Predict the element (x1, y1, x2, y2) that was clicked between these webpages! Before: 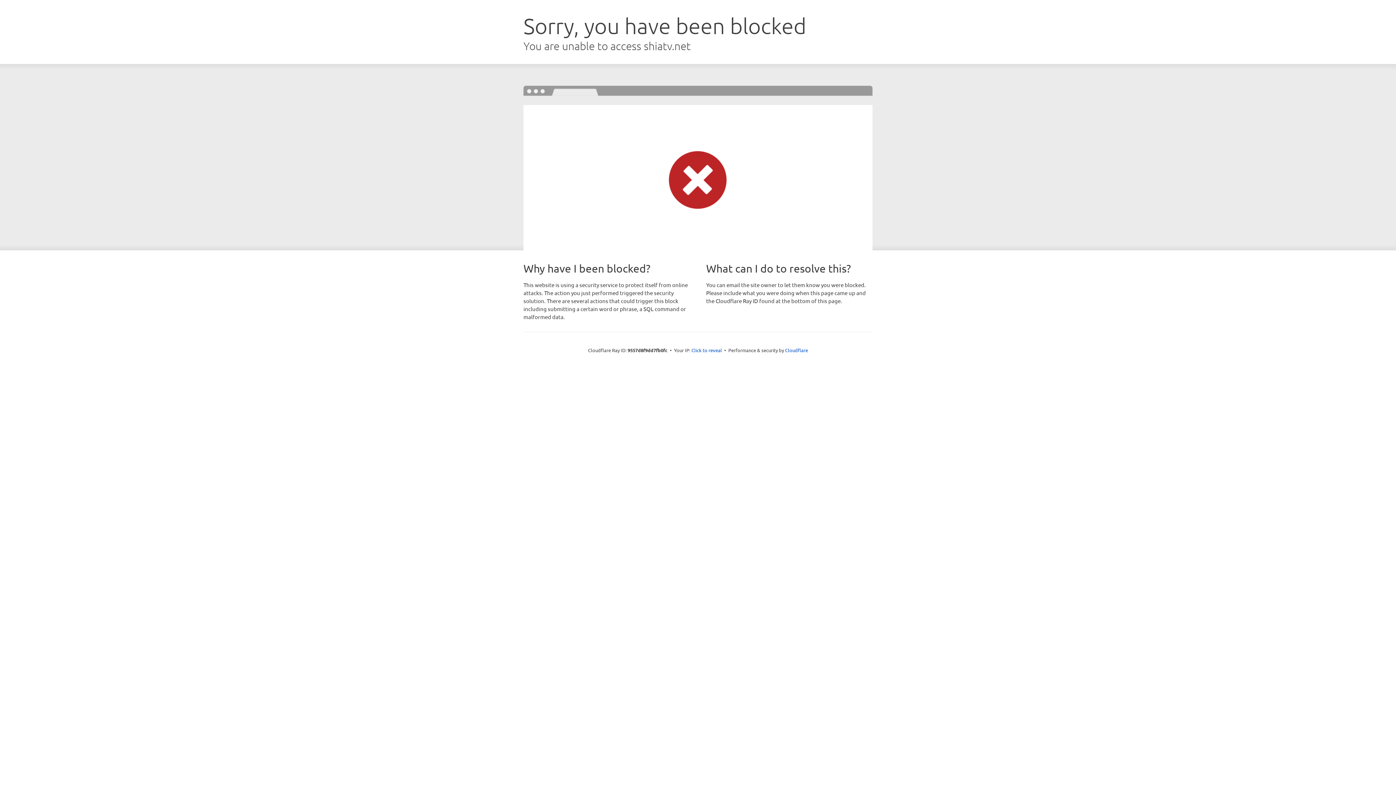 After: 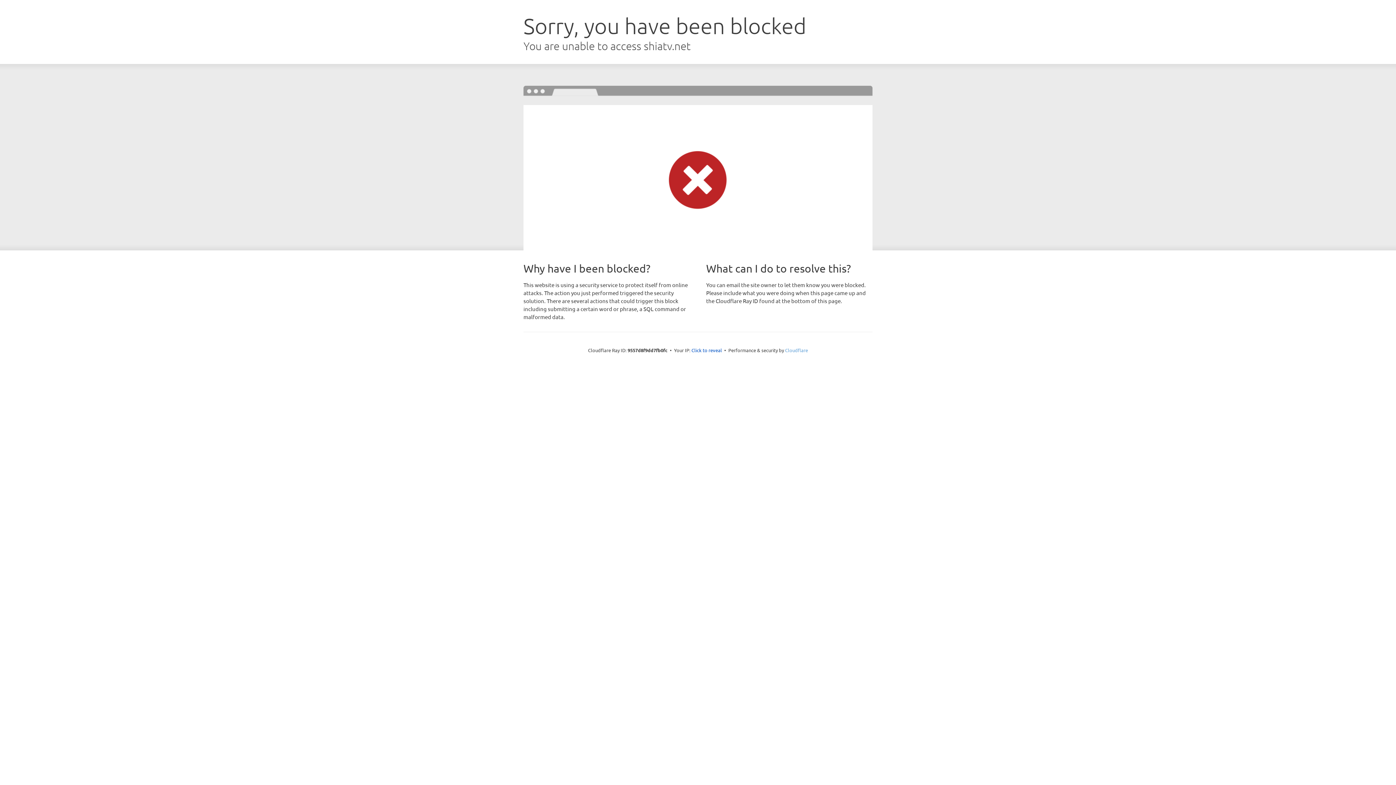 Action: label: Cloudflare bbox: (785, 347, 808, 353)